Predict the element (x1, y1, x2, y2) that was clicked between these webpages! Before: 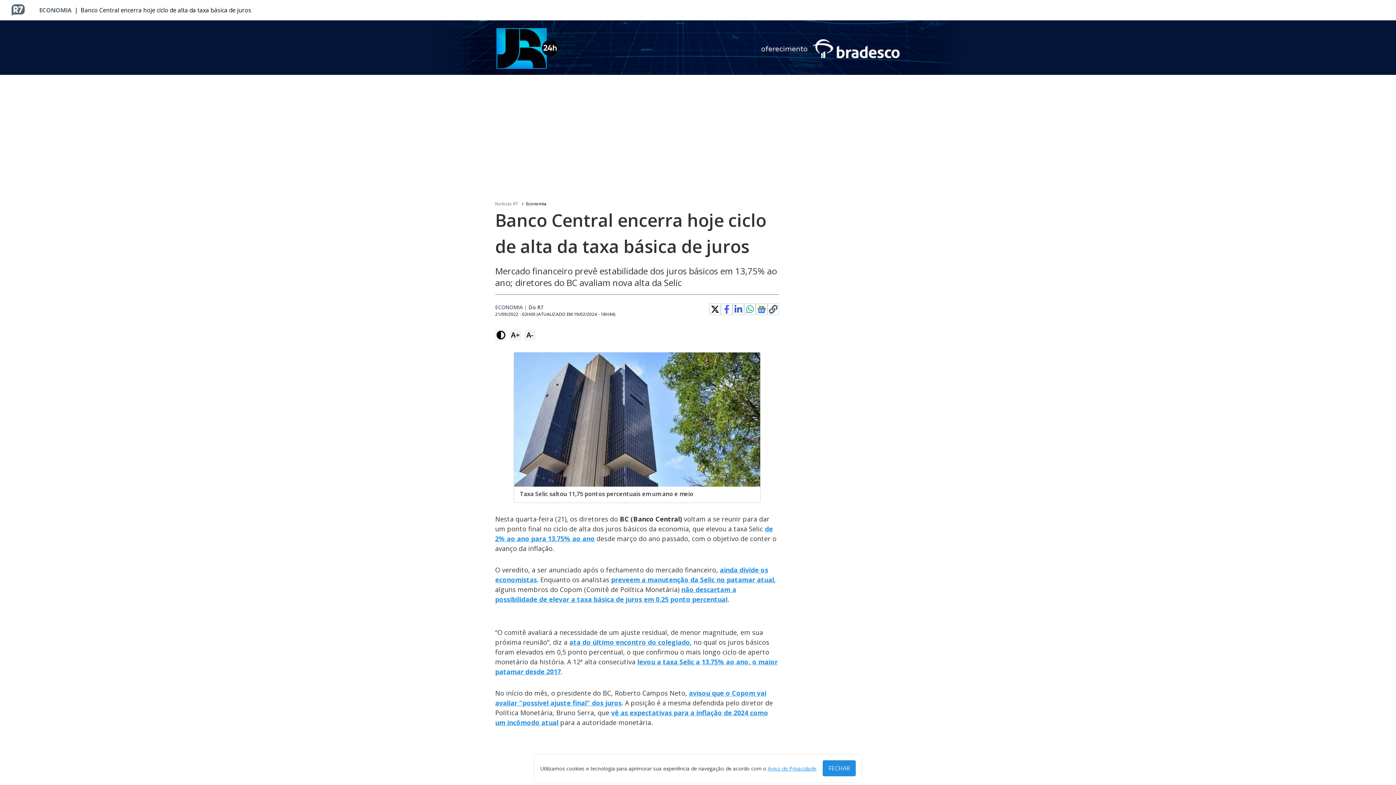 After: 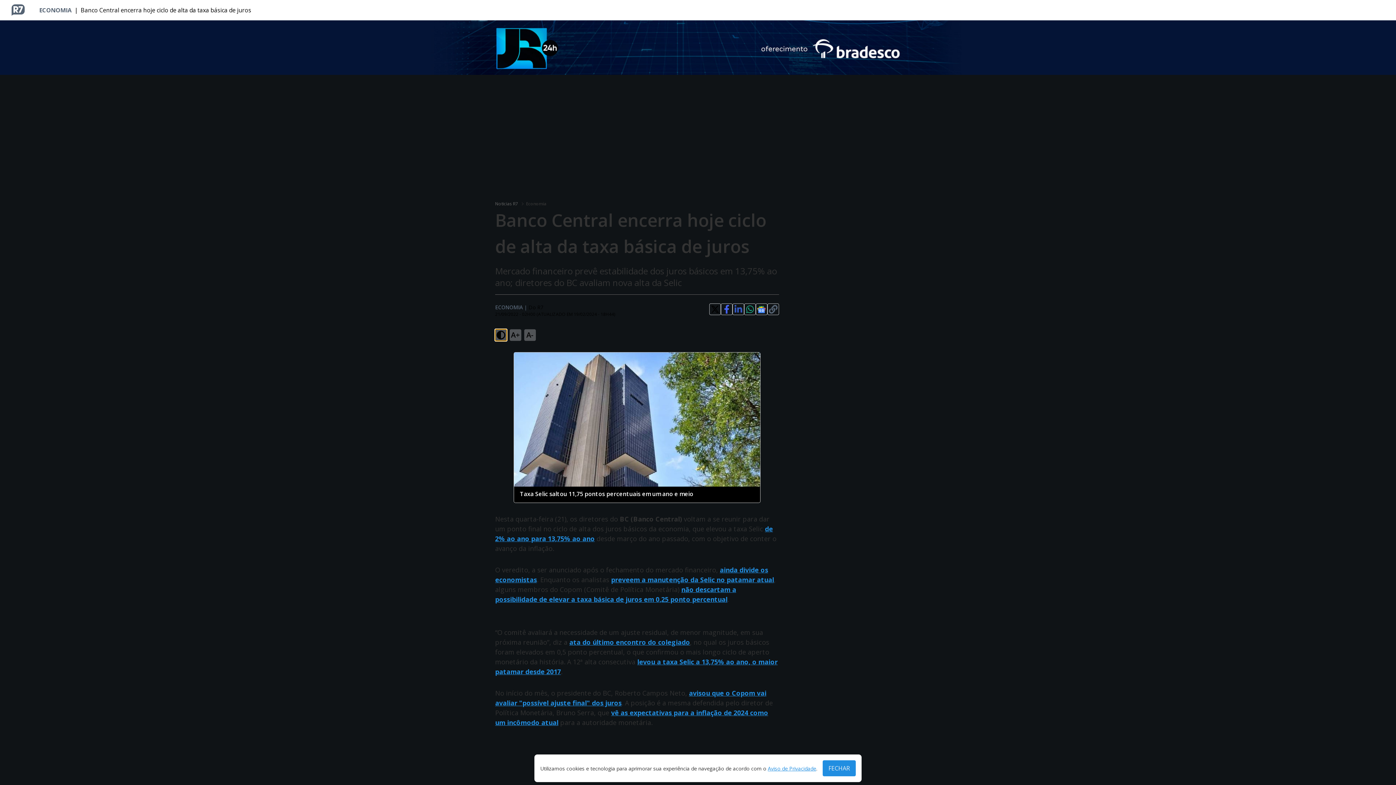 Action: bbox: (495, 329, 506, 341)